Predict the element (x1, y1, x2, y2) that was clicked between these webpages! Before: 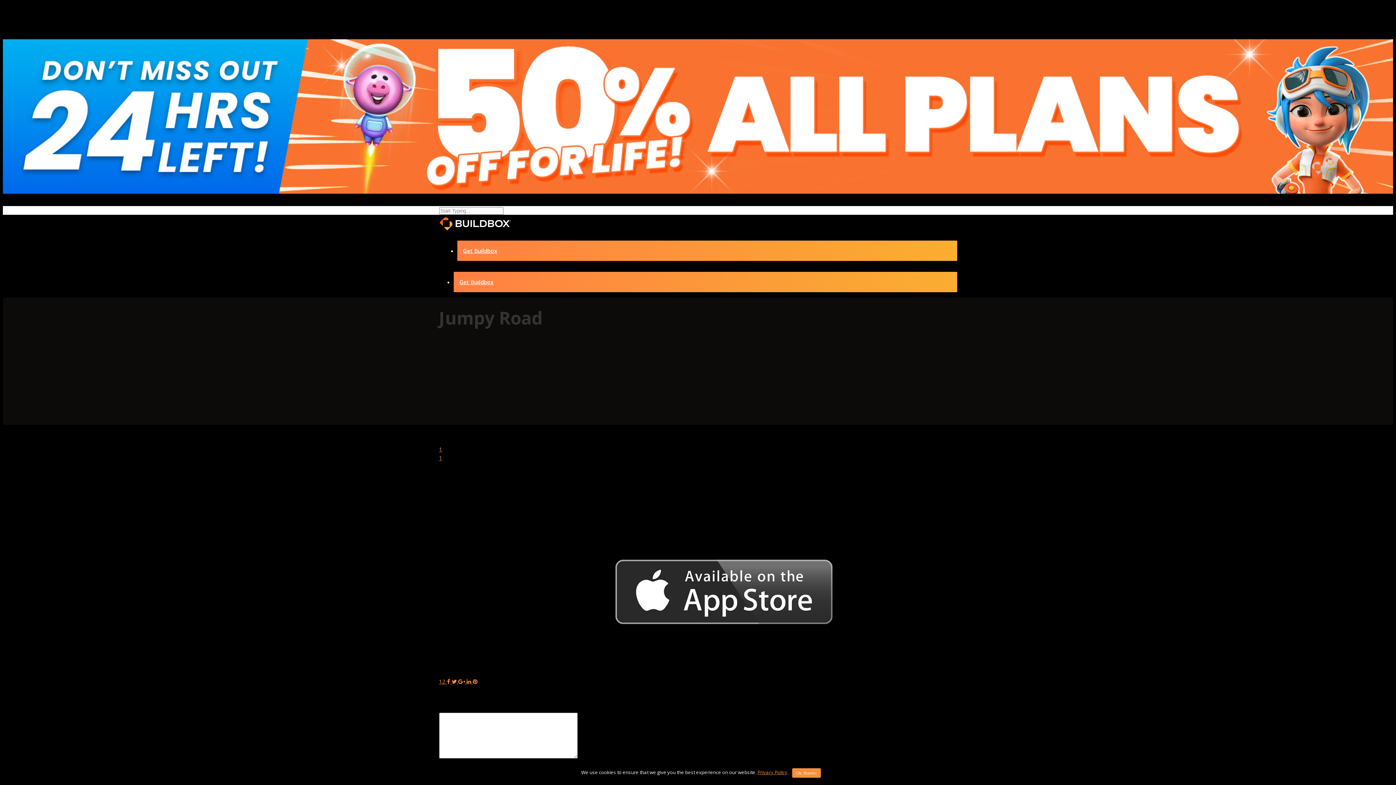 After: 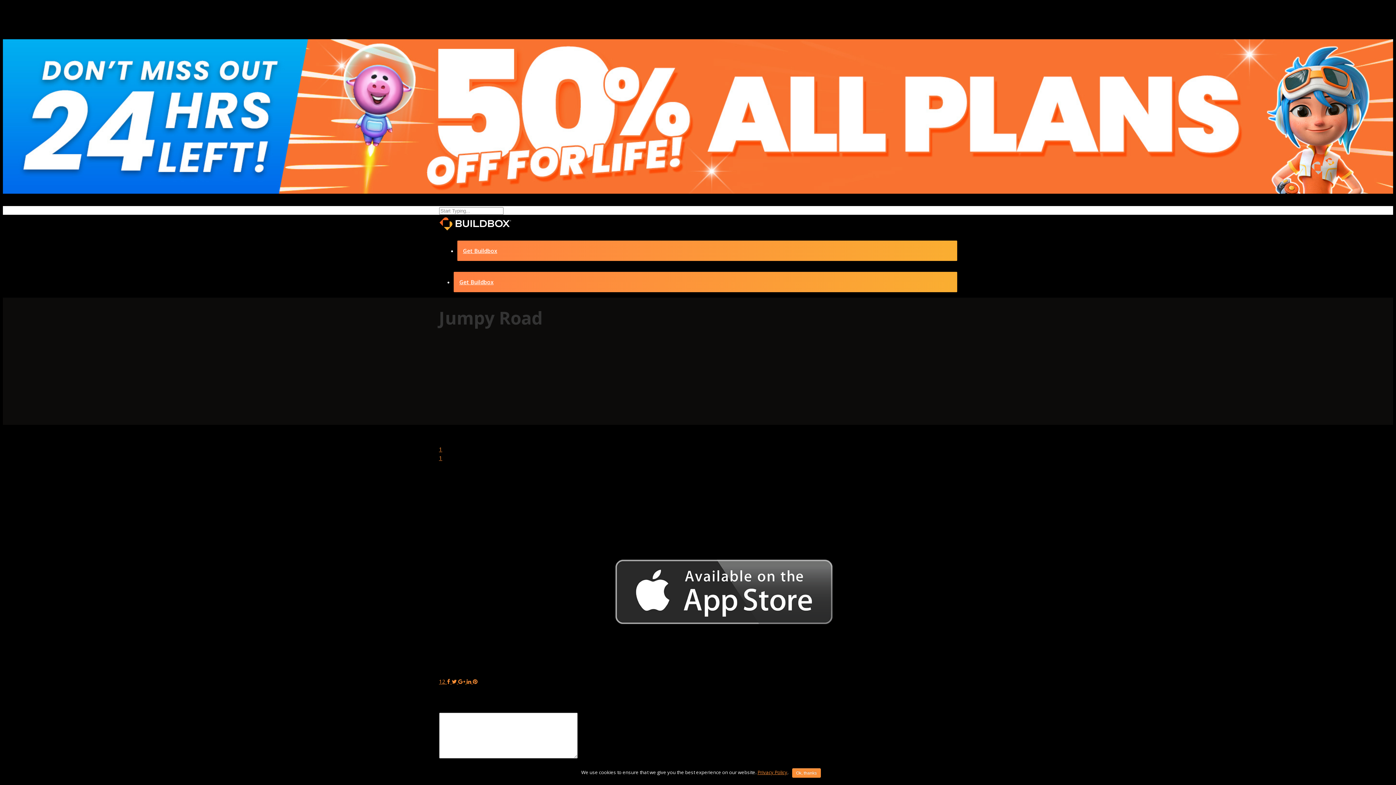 Action: bbox: (458, 678, 466, 685) label:  